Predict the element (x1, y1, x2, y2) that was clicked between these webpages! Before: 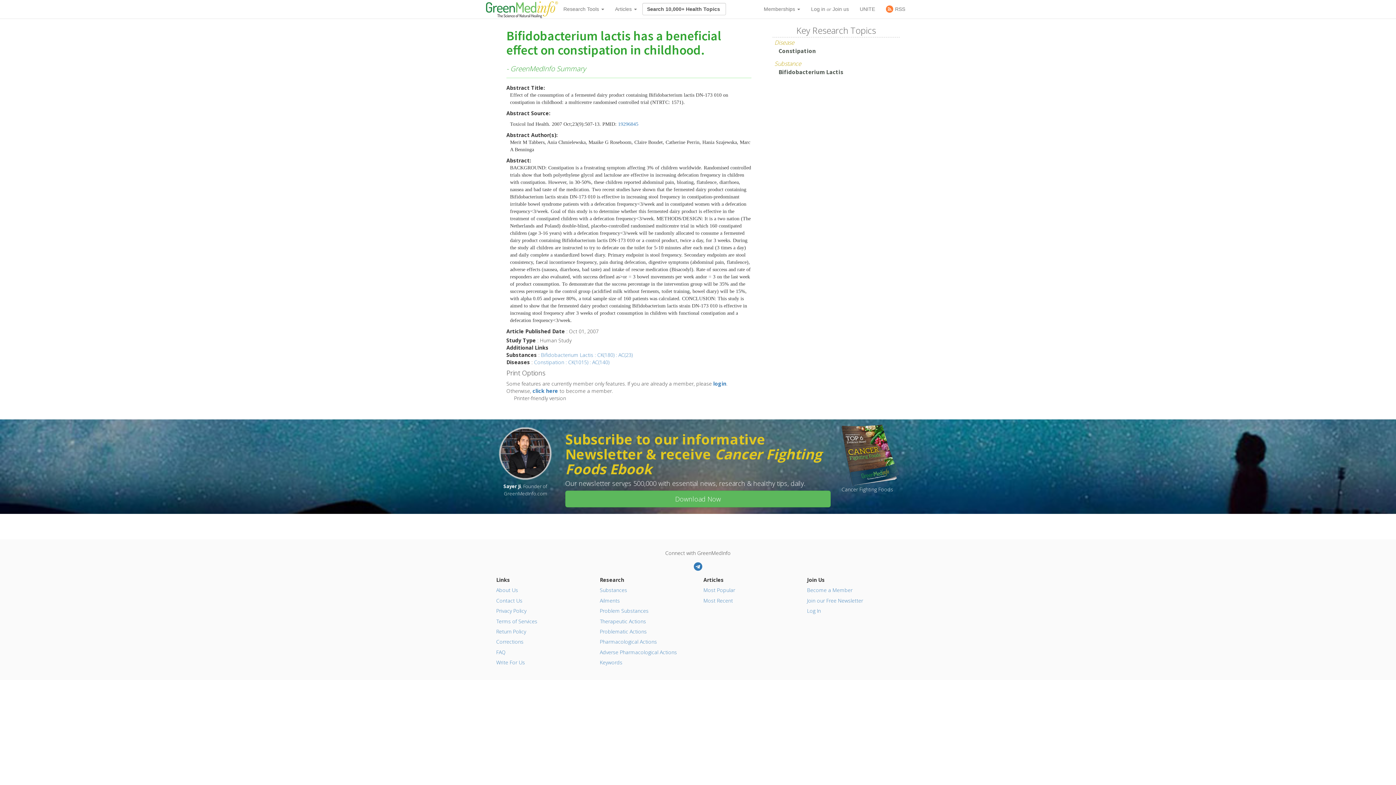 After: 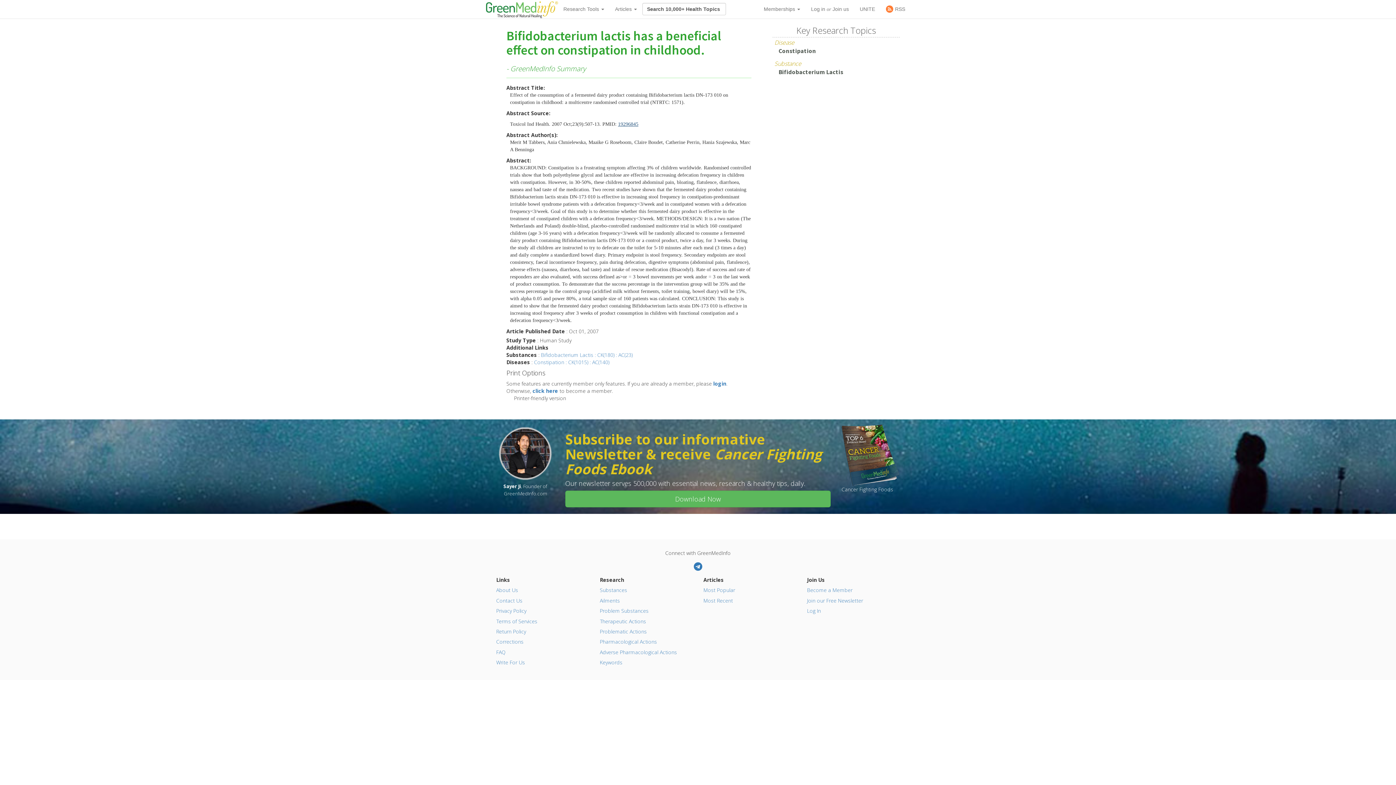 Action: bbox: (618, 121, 638, 126) label: 19296845